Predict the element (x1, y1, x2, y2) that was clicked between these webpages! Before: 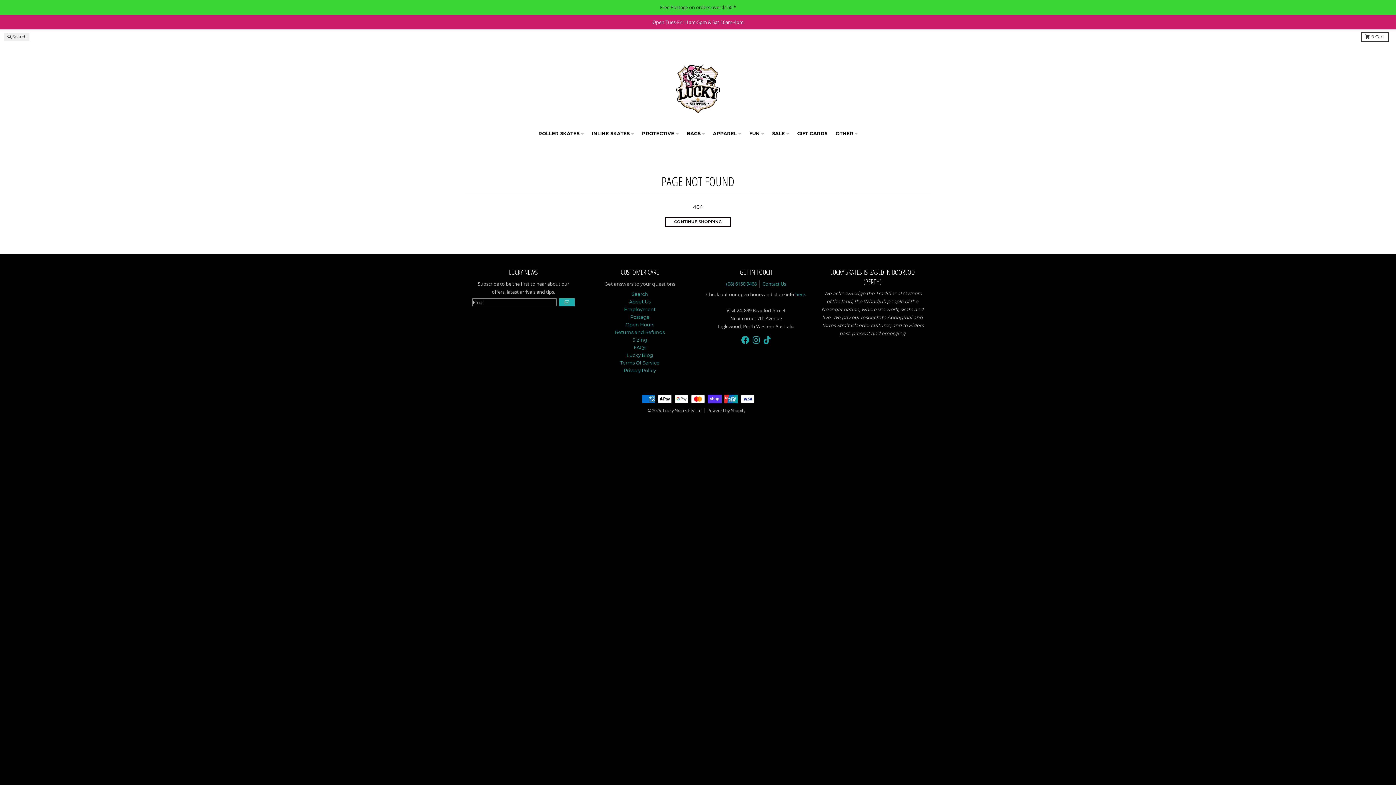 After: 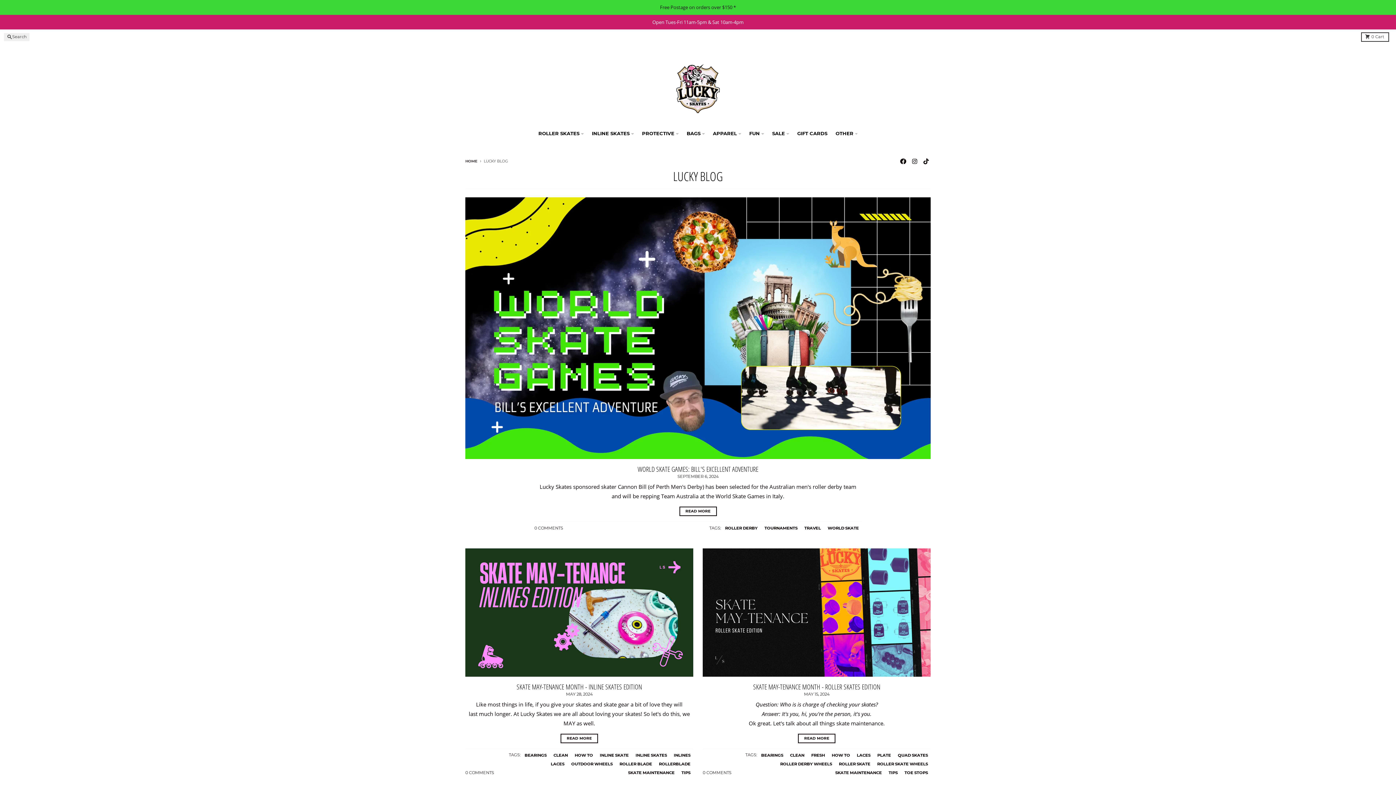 Action: bbox: (626, 352, 653, 358) label: Lucky Blog